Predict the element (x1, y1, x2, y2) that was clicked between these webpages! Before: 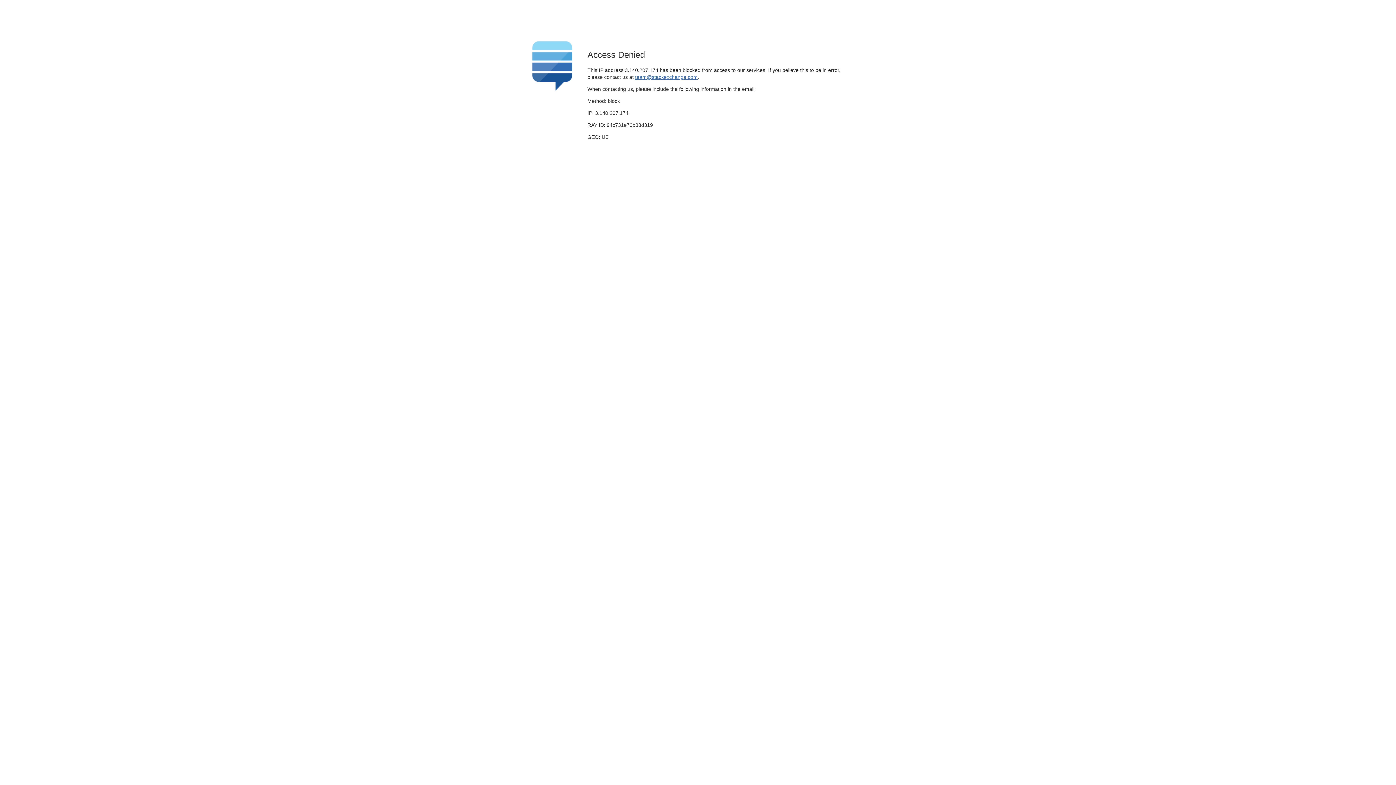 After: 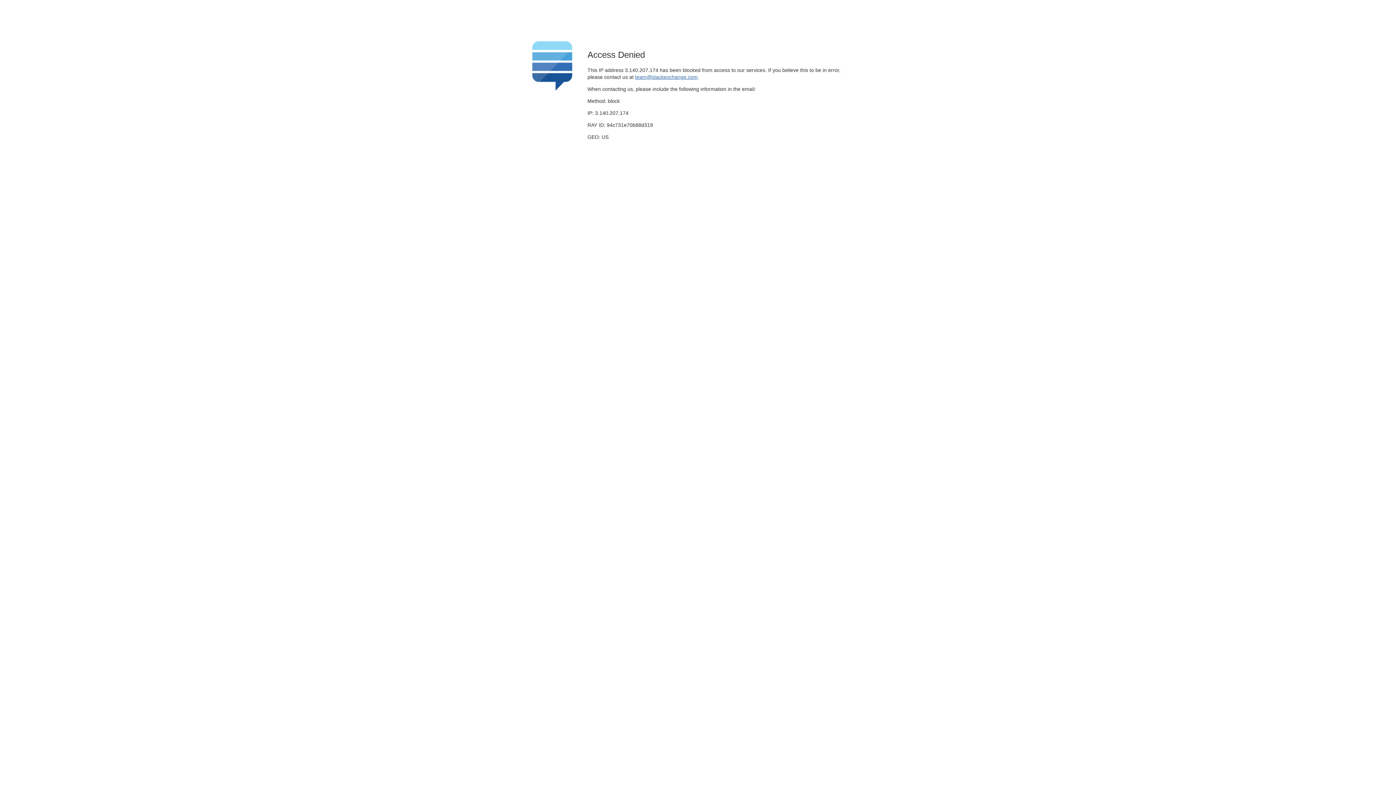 Action: bbox: (635, 74, 697, 79) label: team@stackexchange.com